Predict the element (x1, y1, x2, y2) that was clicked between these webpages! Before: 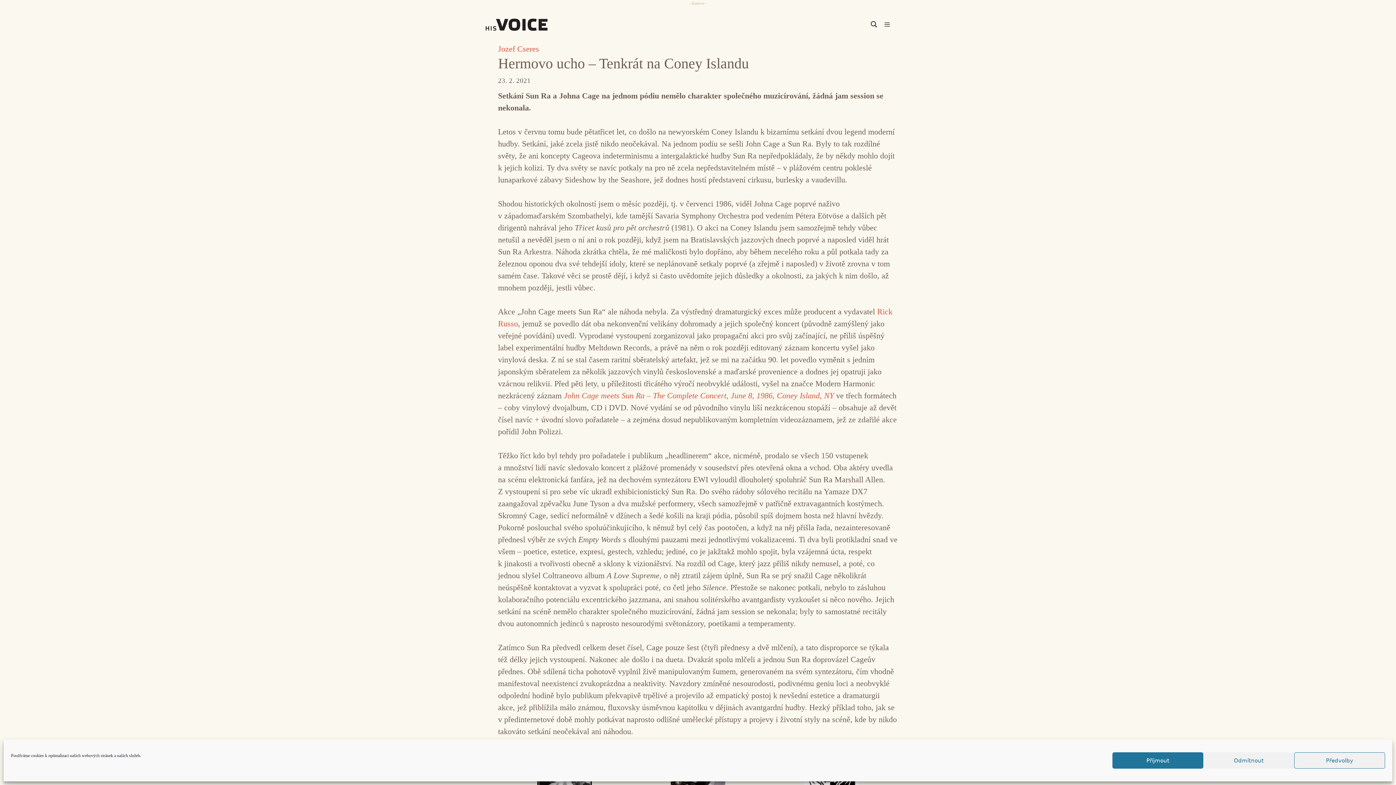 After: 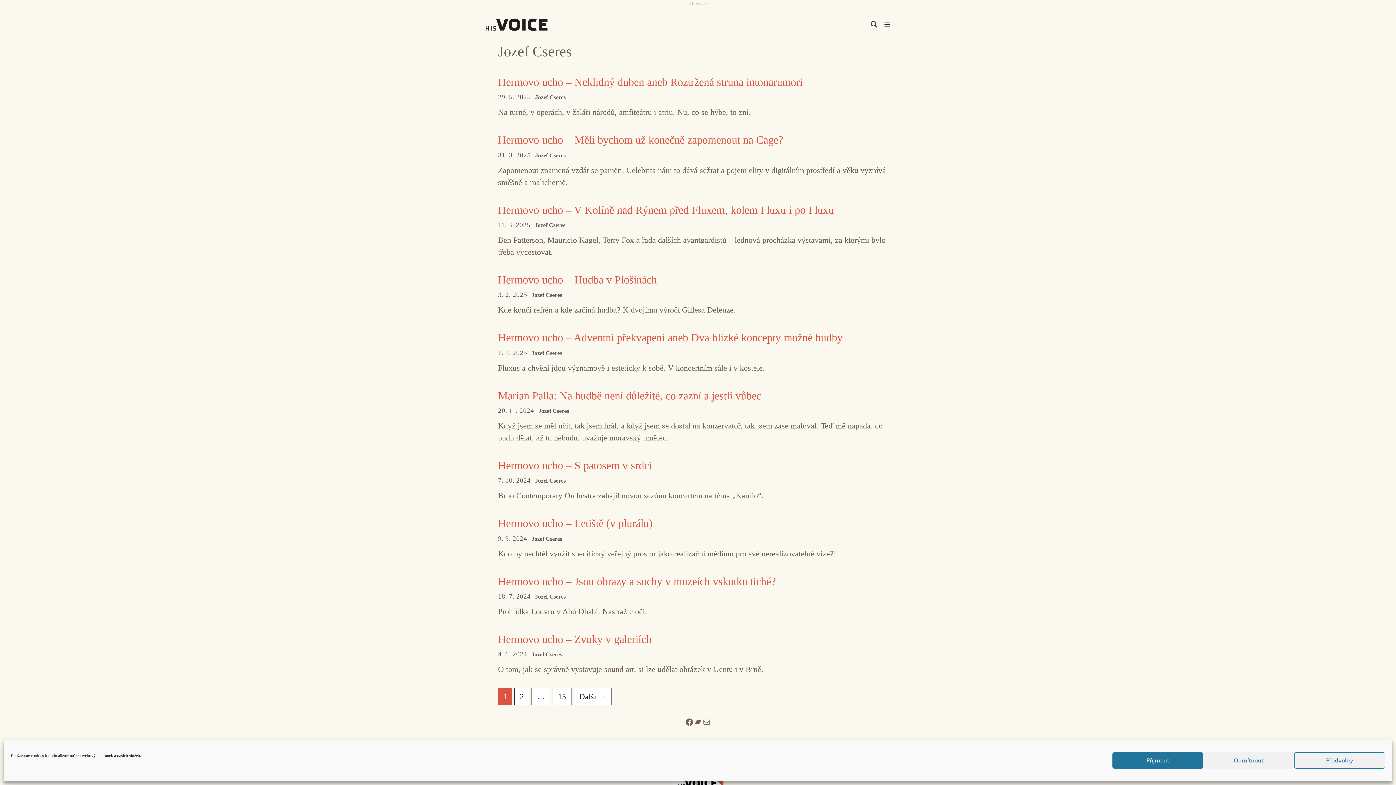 Action: label: Jozef Cseres bbox: (498, 44, 539, 53)